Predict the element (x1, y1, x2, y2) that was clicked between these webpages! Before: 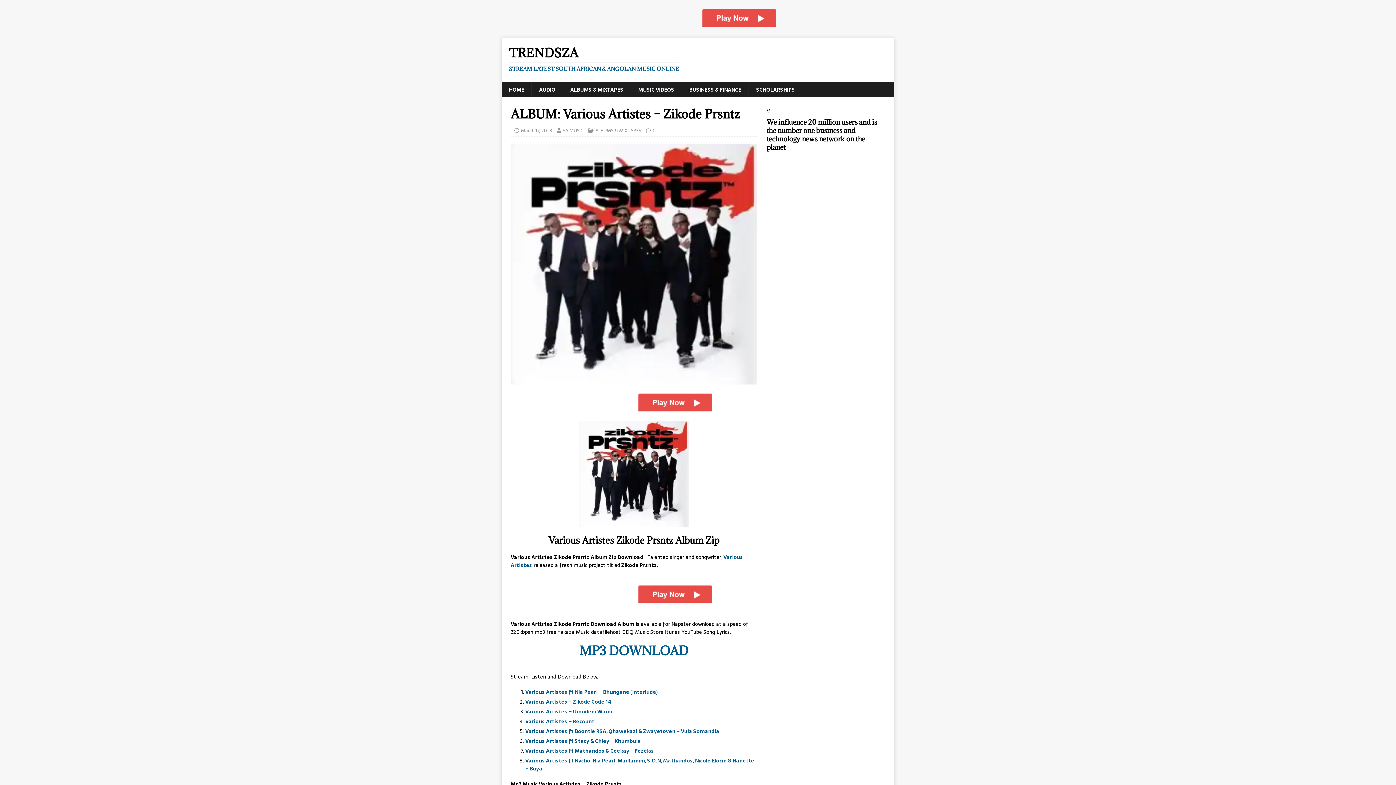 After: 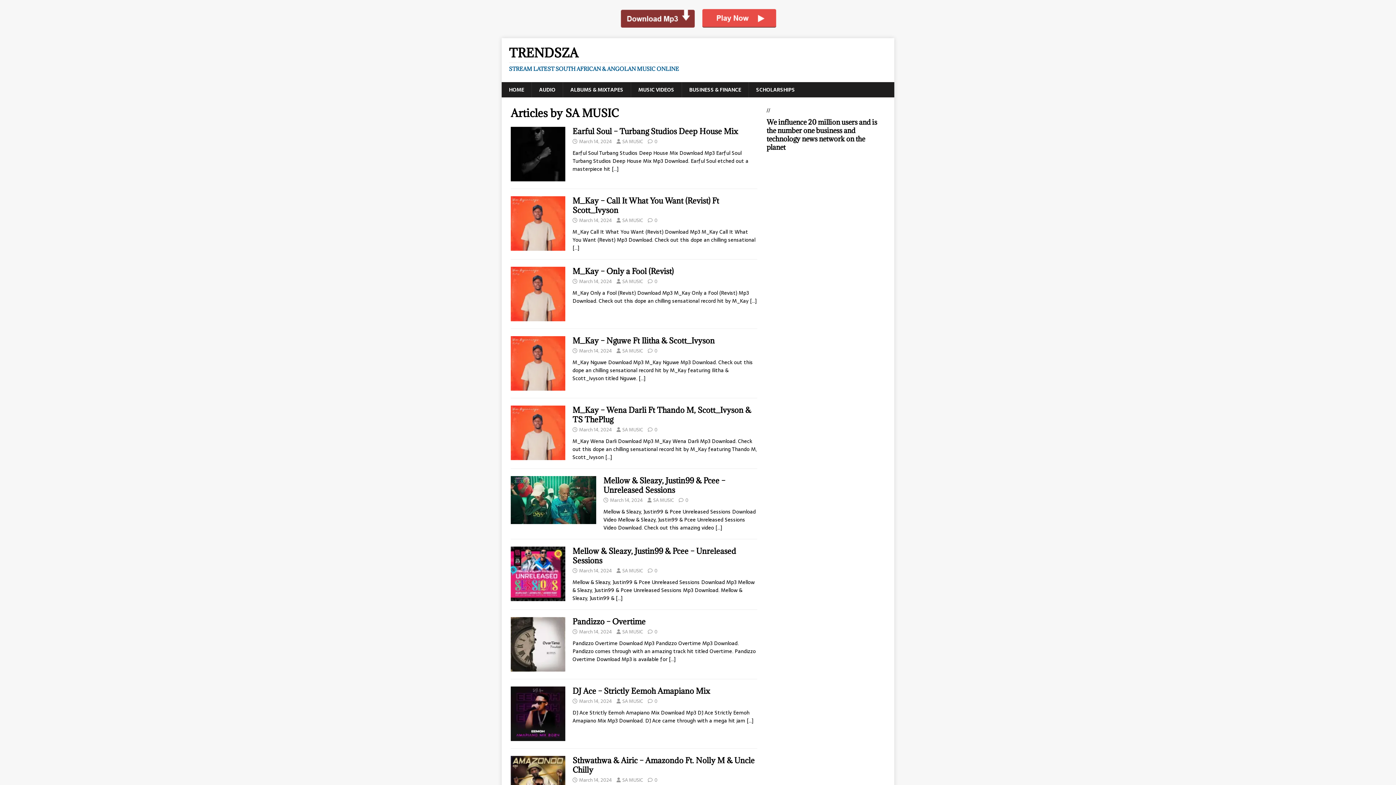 Action: bbox: (562, 126, 583, 134) label: SA MUSIC